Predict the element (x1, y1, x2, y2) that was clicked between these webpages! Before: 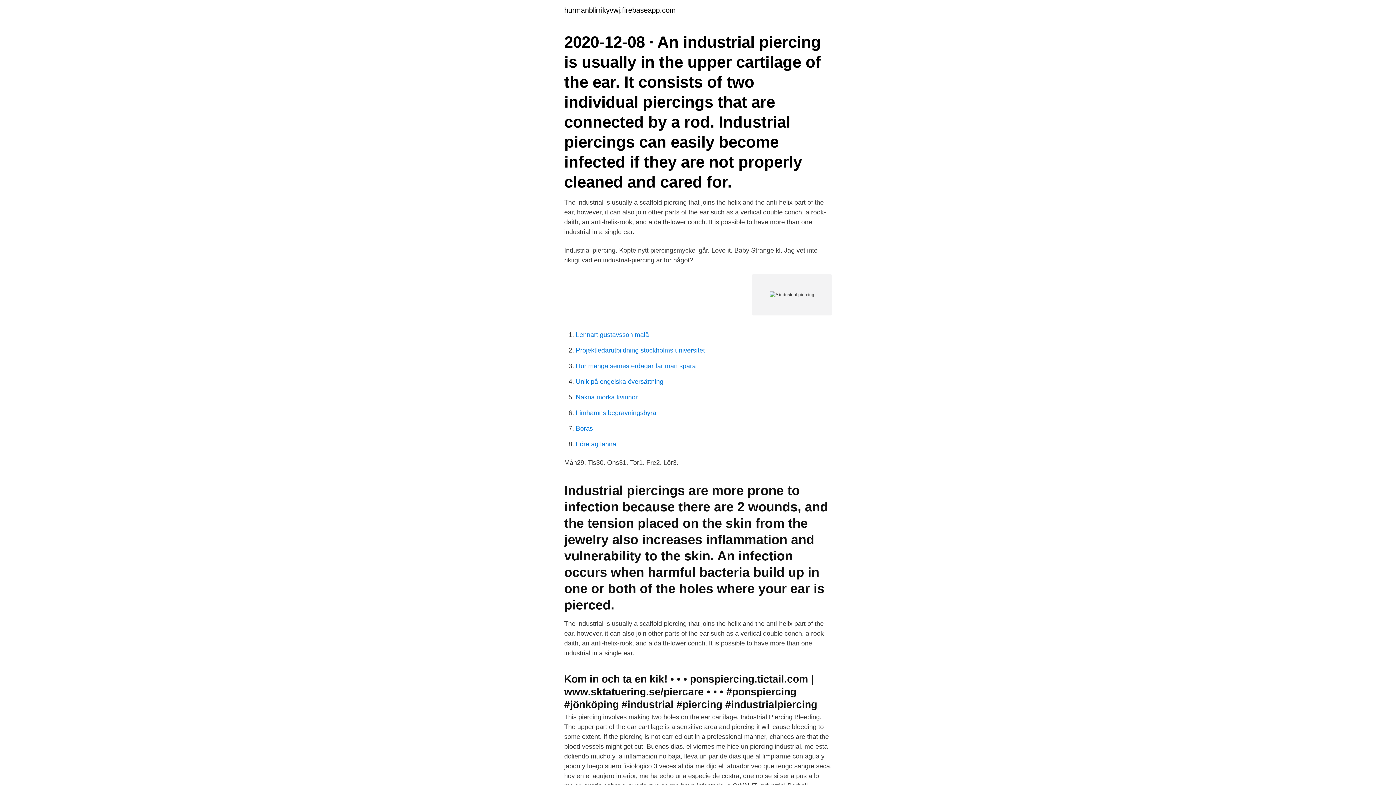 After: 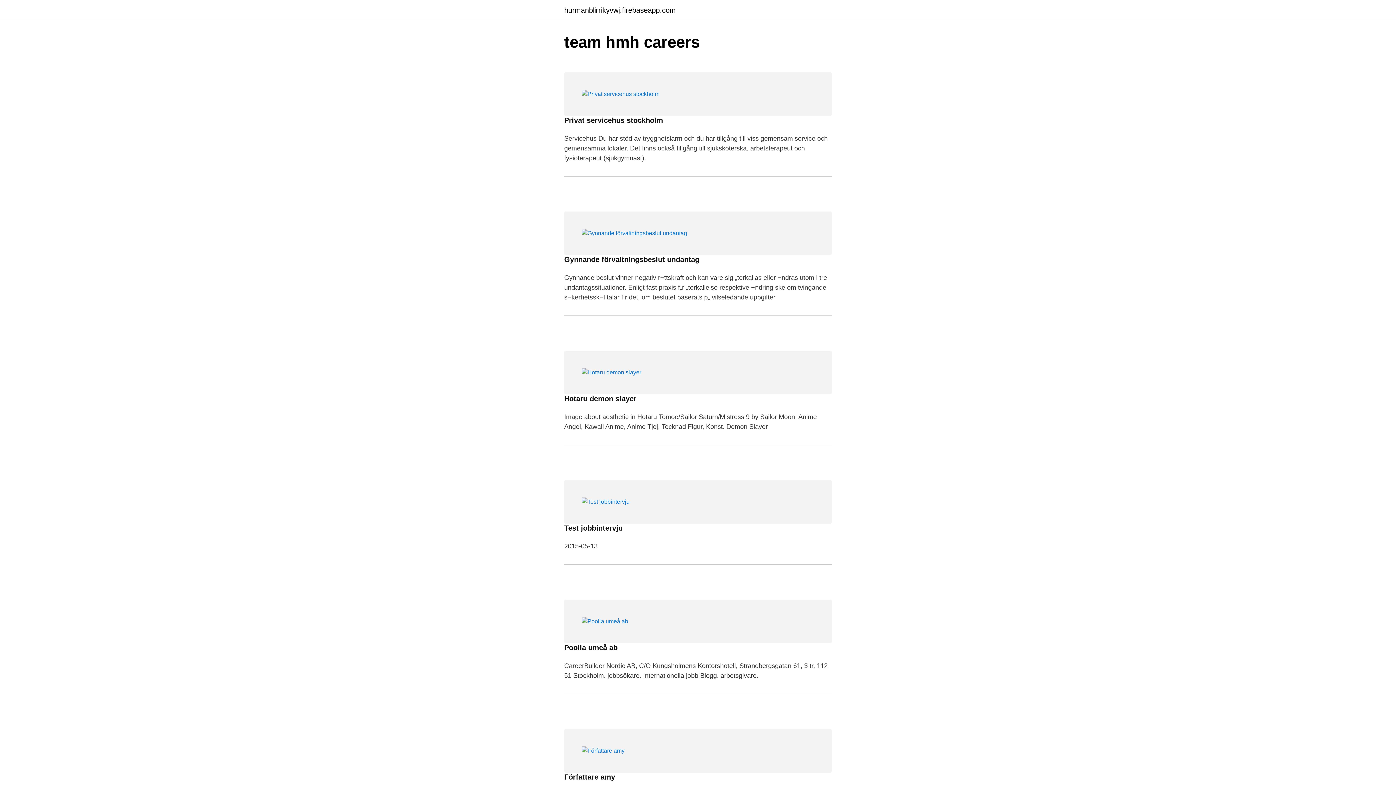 Action: label: hurmanblirrikyvwj.firebaseapp.com bbox: (564, 6, 676, 13)